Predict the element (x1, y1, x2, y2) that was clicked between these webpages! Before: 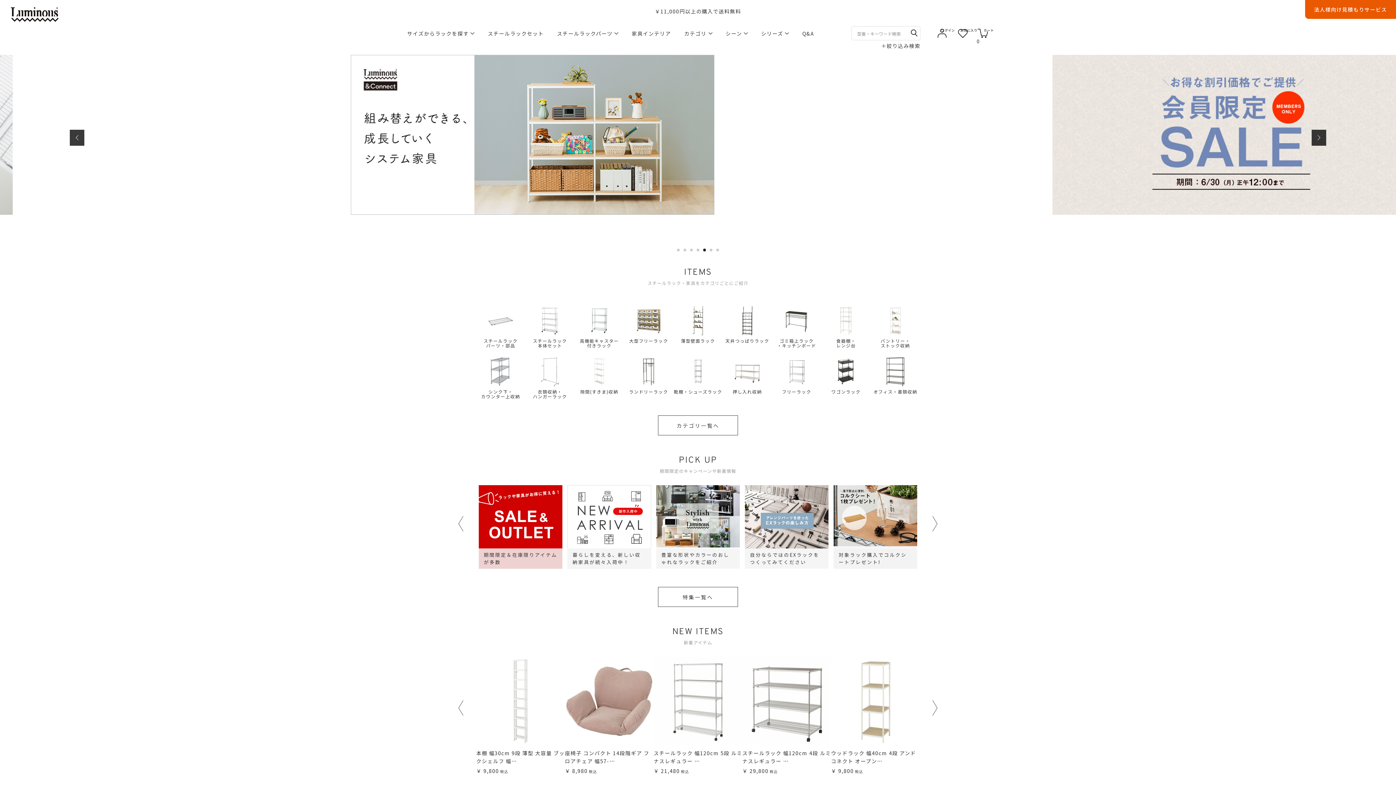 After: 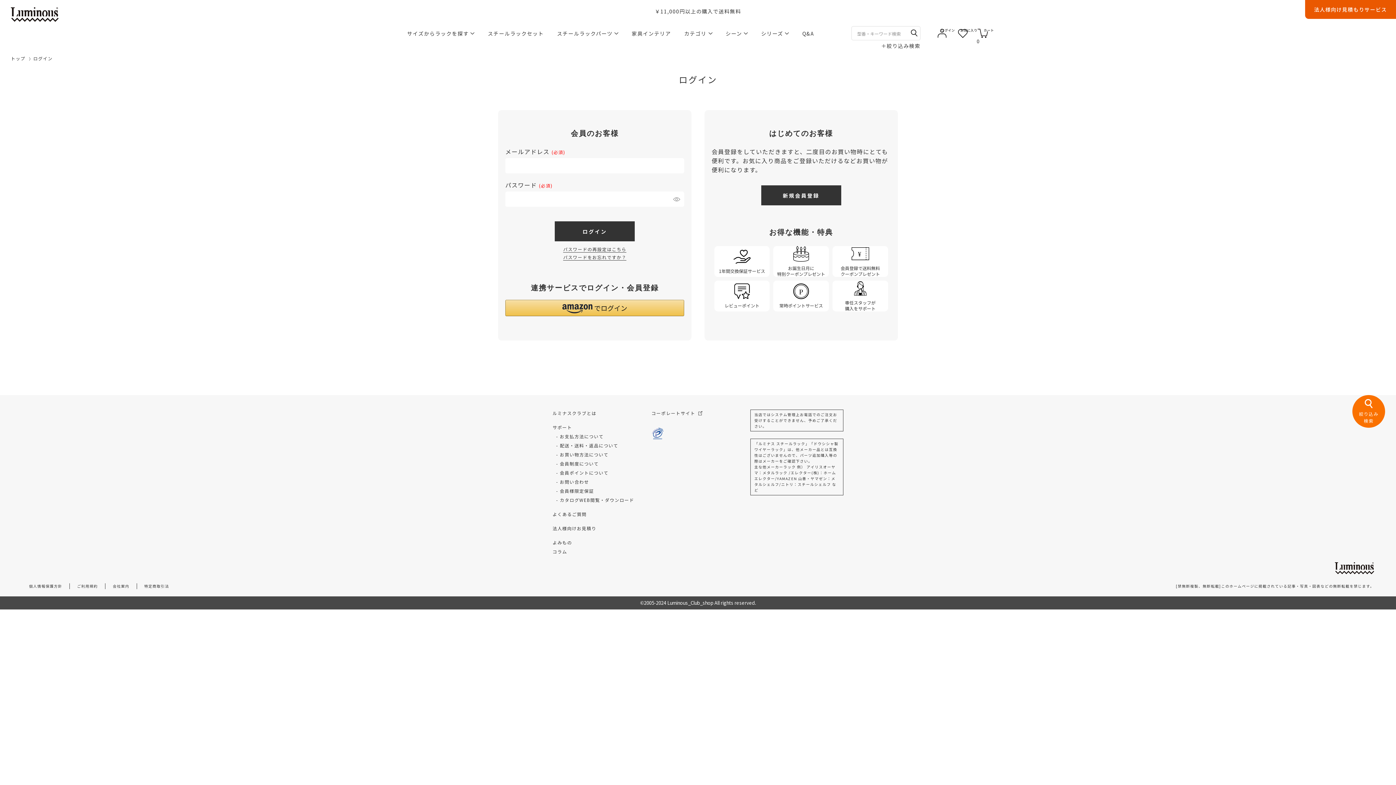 Action: label: お気に入り bbox: (957, 27, 969, 38)